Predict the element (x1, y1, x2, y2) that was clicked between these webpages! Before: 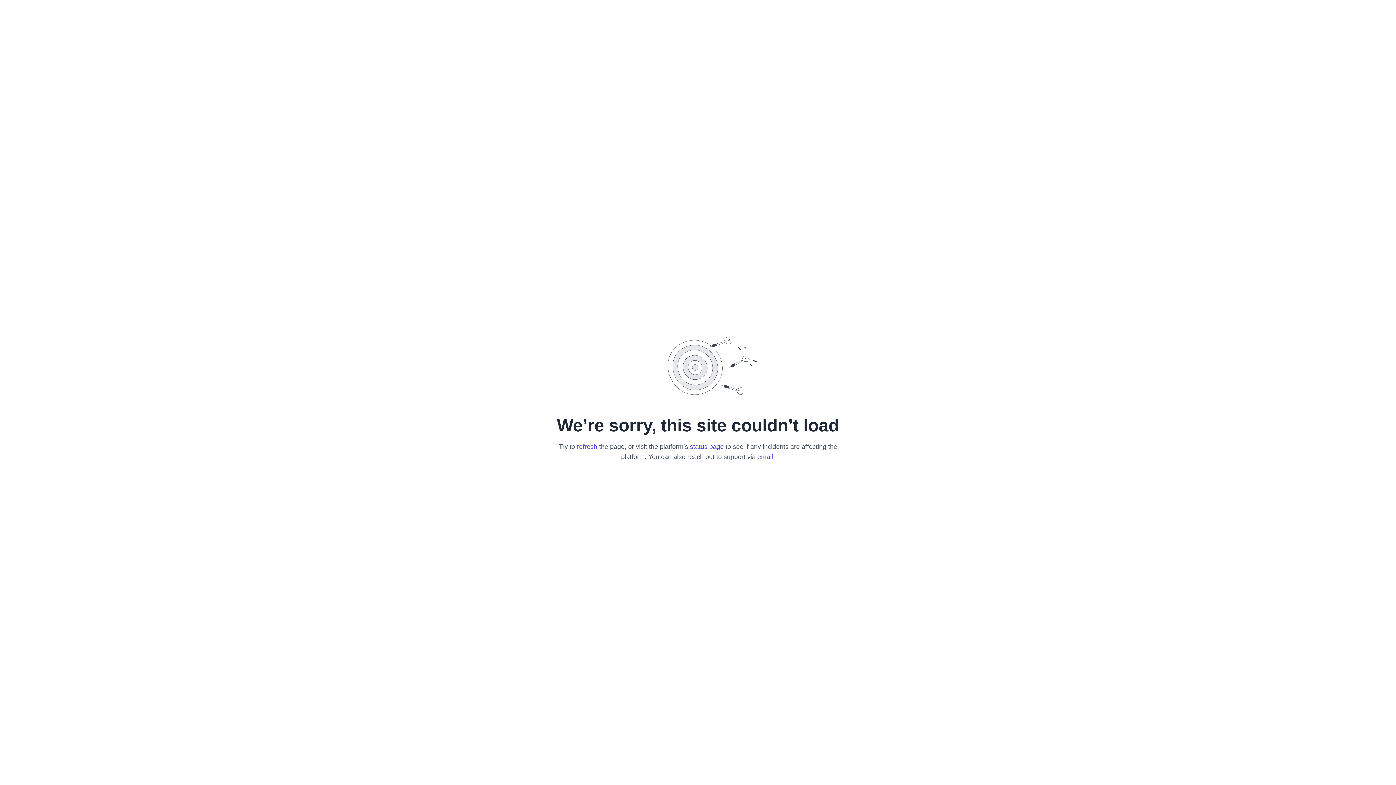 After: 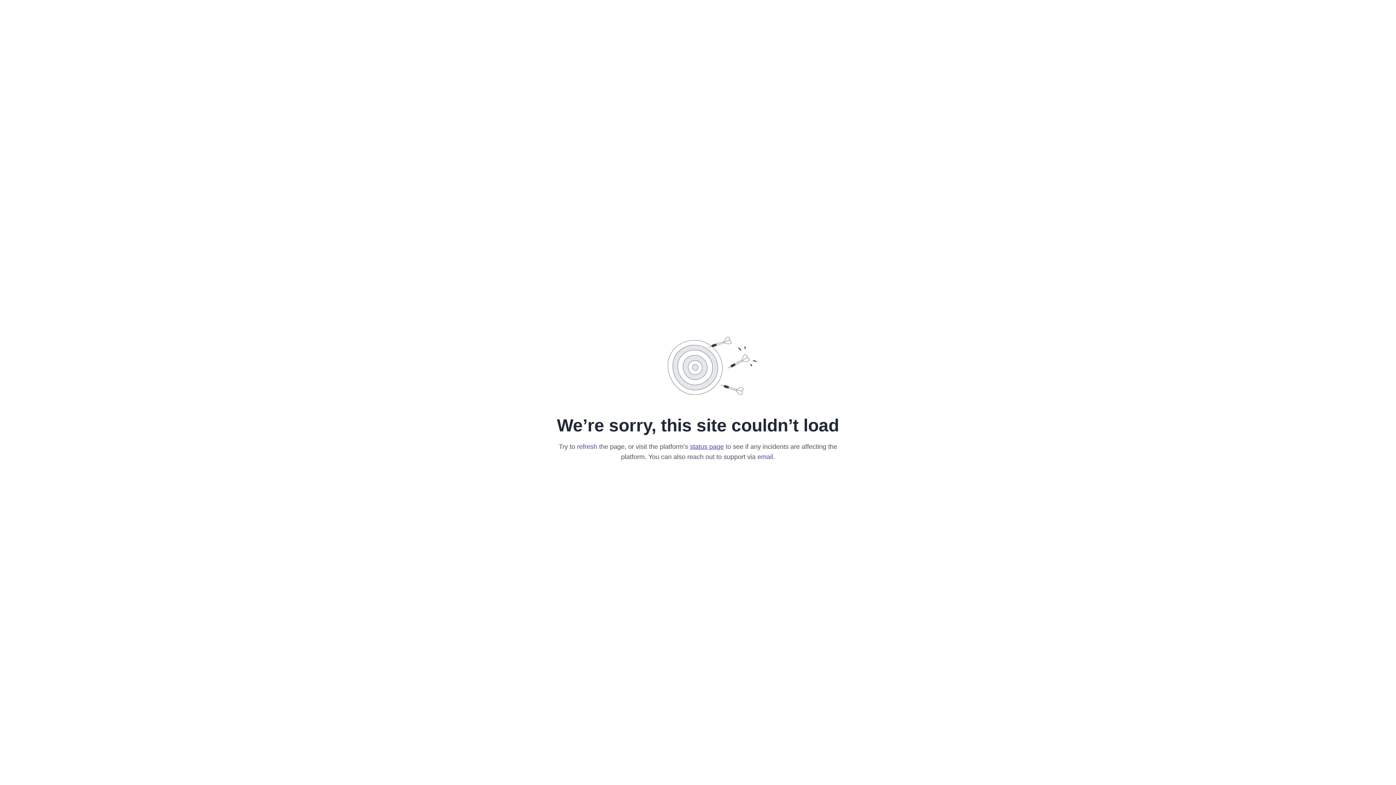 Action: bbox: (690, 443, 724, 450) label: status page